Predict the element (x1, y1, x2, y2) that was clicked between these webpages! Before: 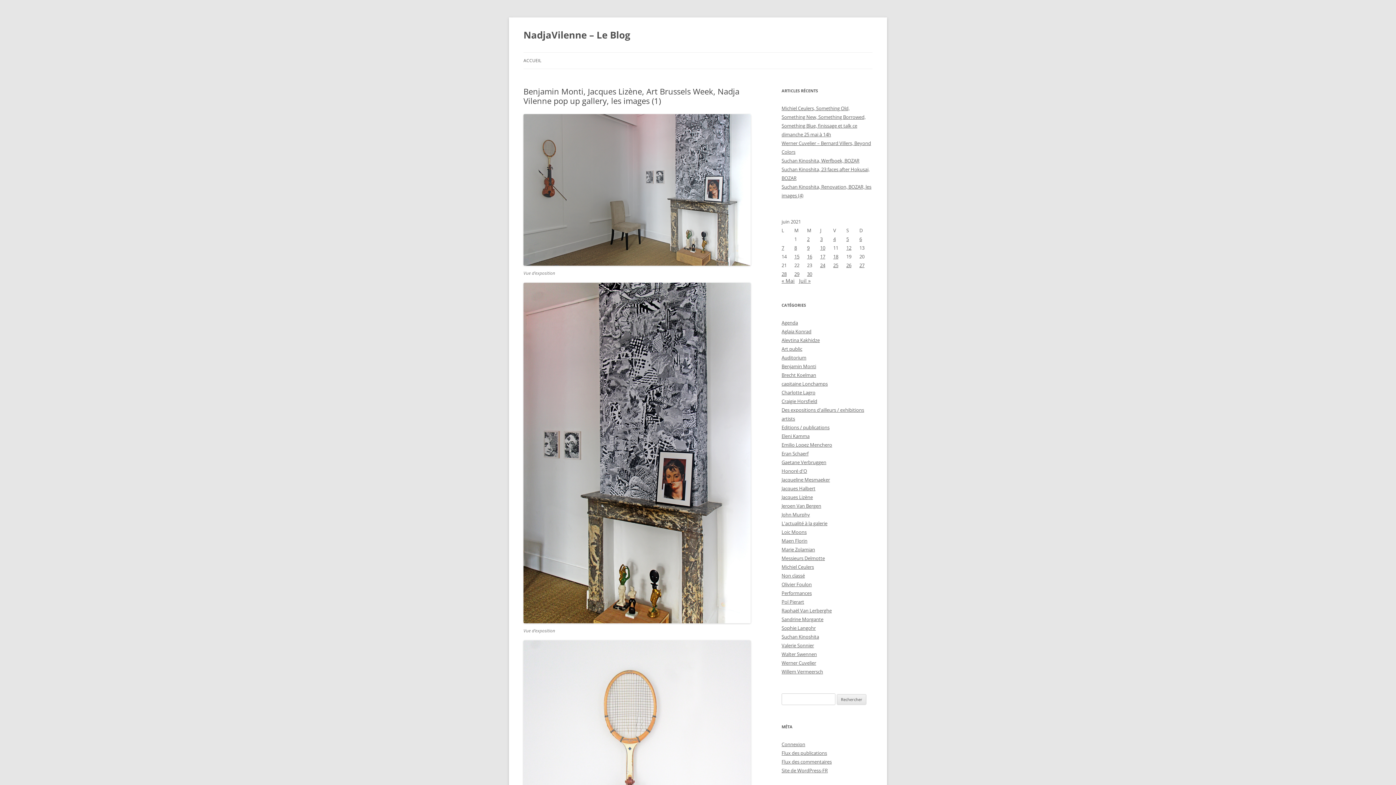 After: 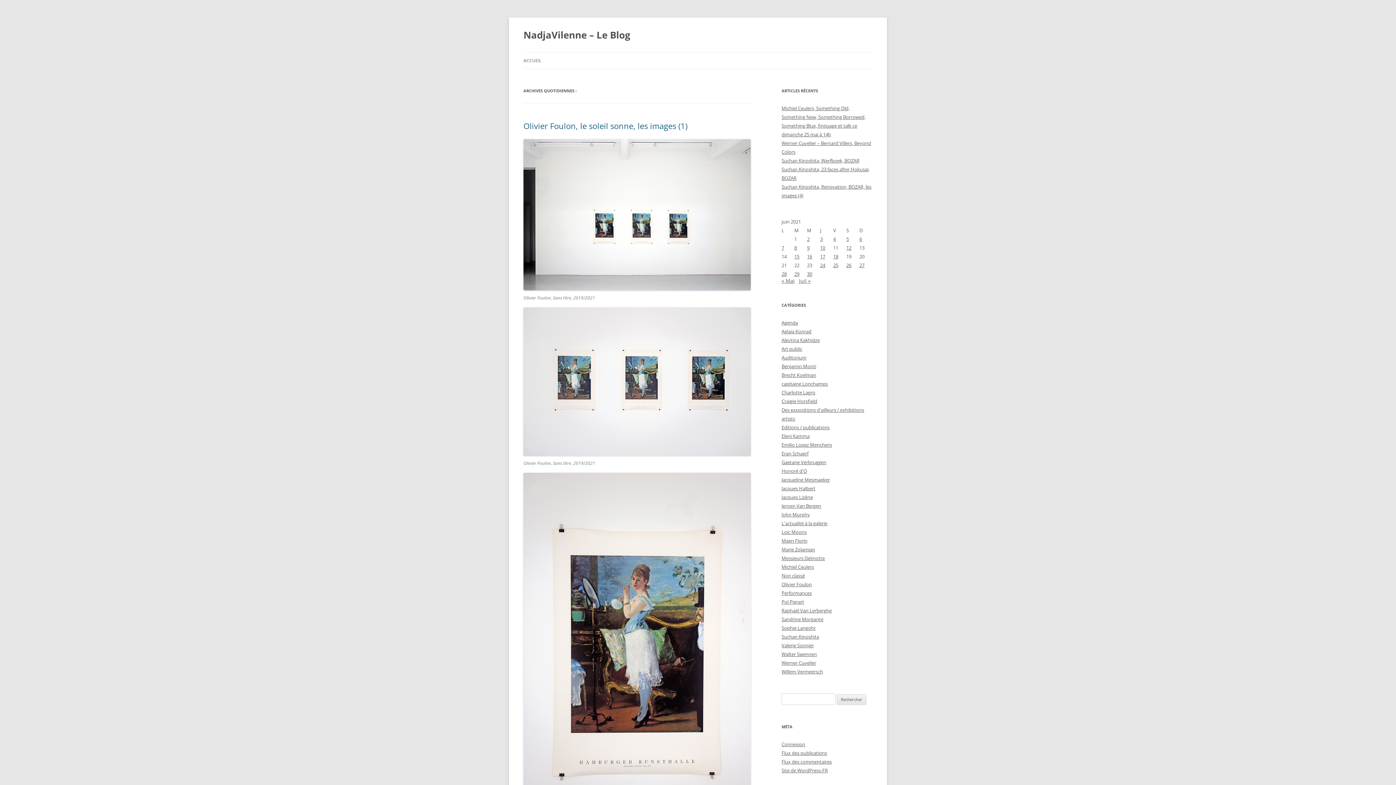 Action: bbox: (846, 244, 851, 251) label: Publications publiées sur 12 June 2021